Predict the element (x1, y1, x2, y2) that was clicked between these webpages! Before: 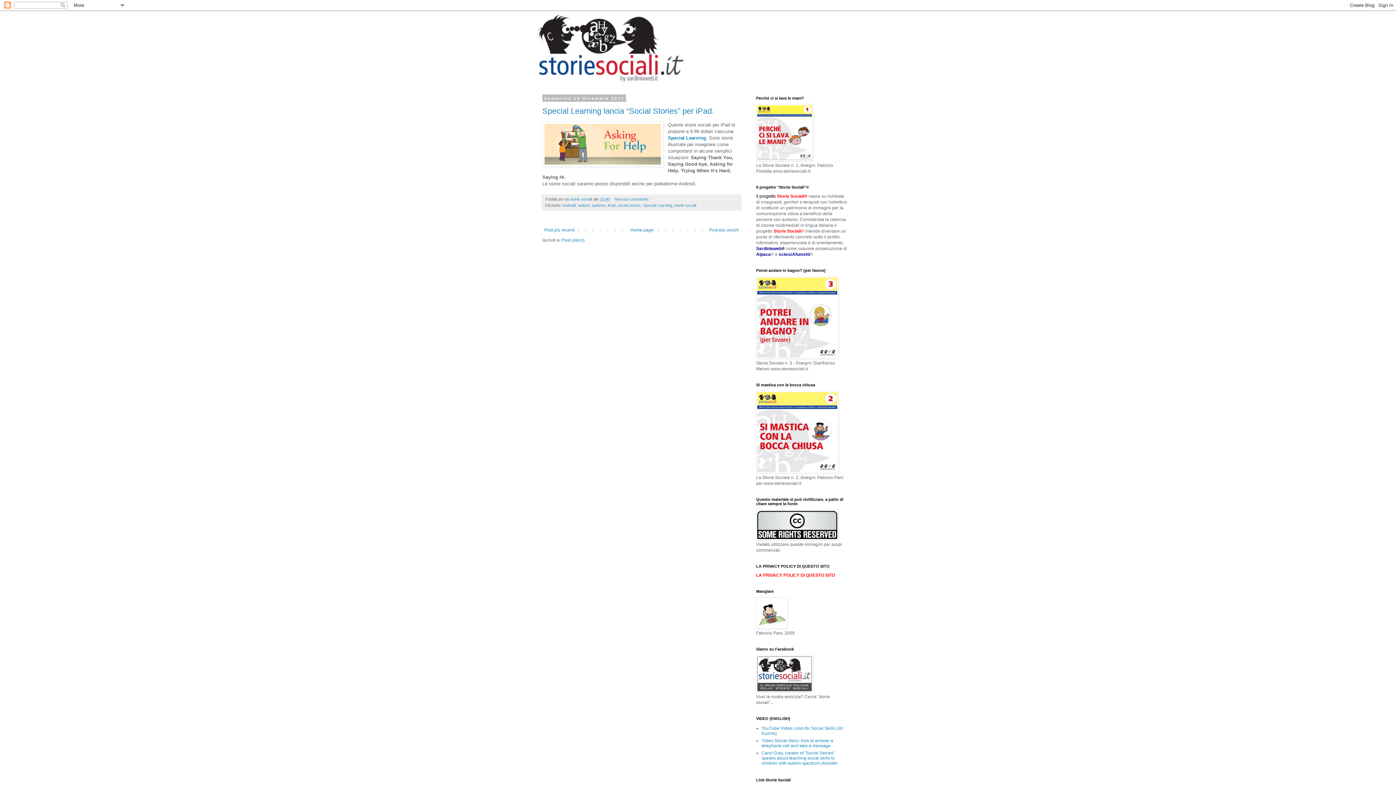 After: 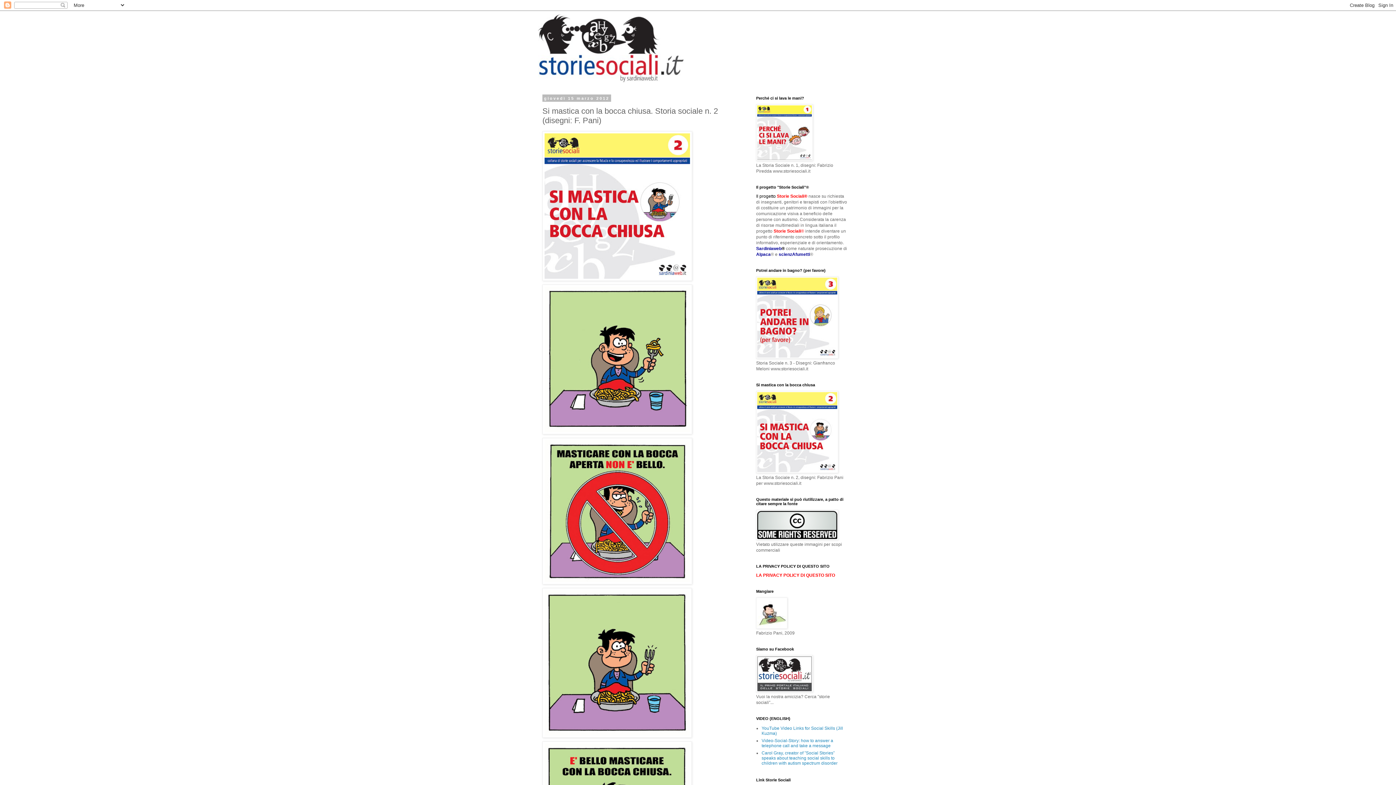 Action: bbox: (756, 469, 838, 474)